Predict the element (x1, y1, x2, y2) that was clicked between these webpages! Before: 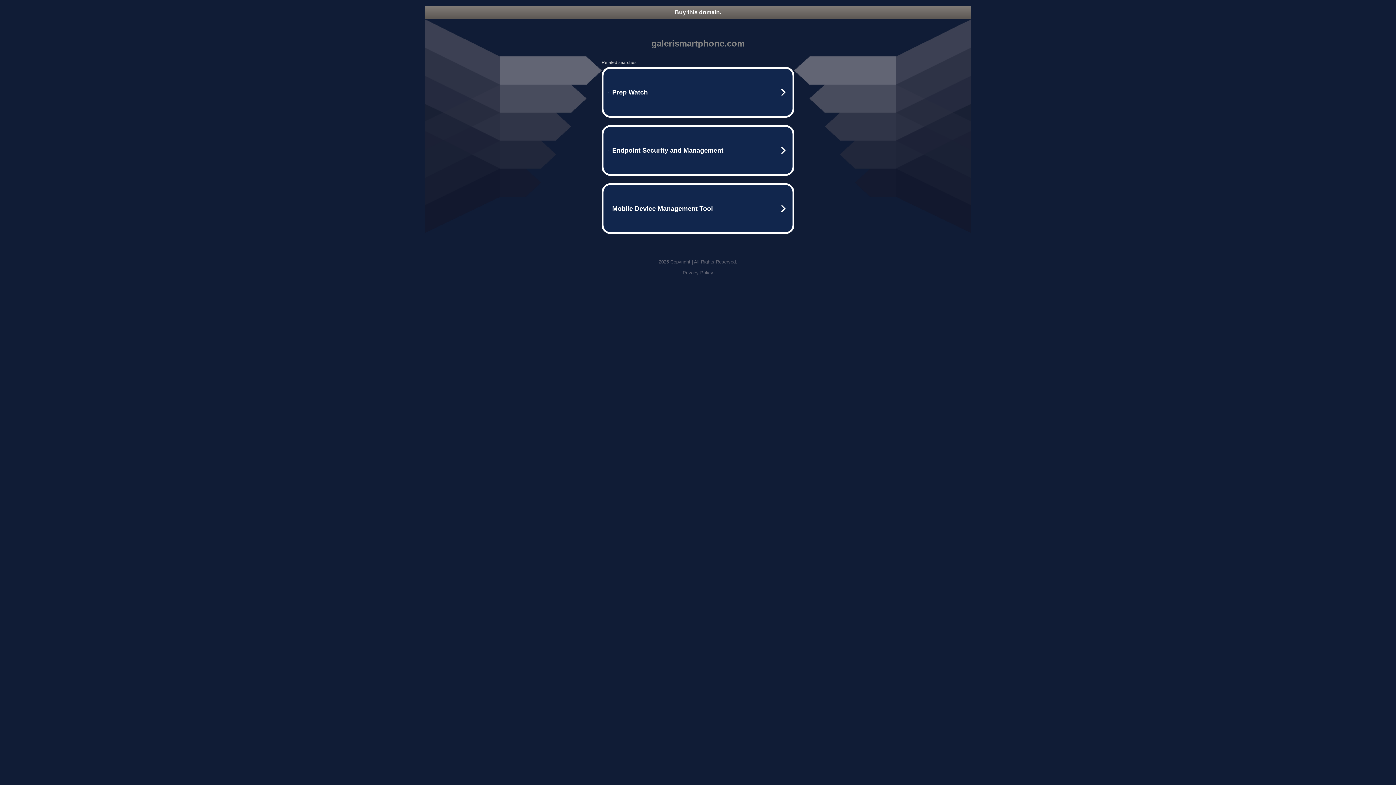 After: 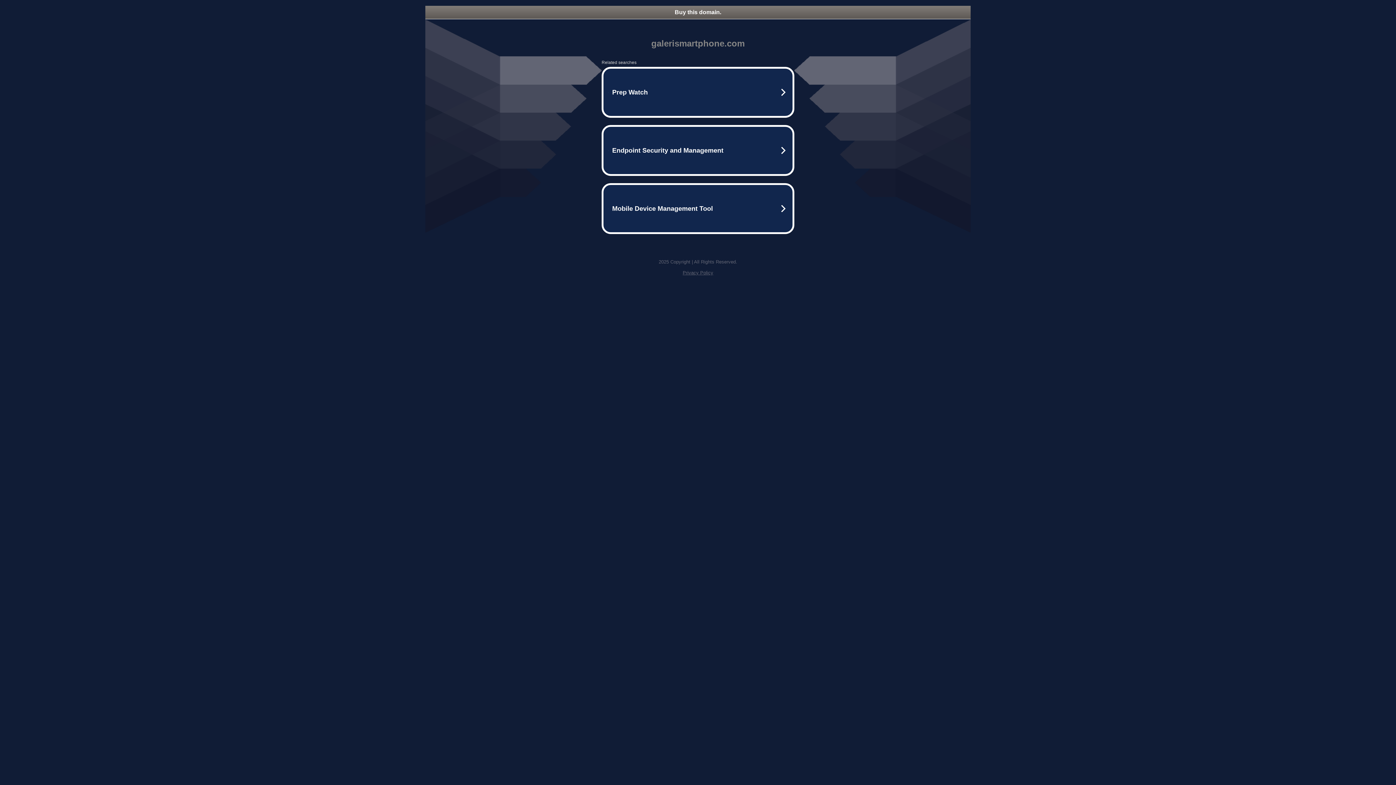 Action: bbox: (682, 270, 713, 275) label: Privacy Policy